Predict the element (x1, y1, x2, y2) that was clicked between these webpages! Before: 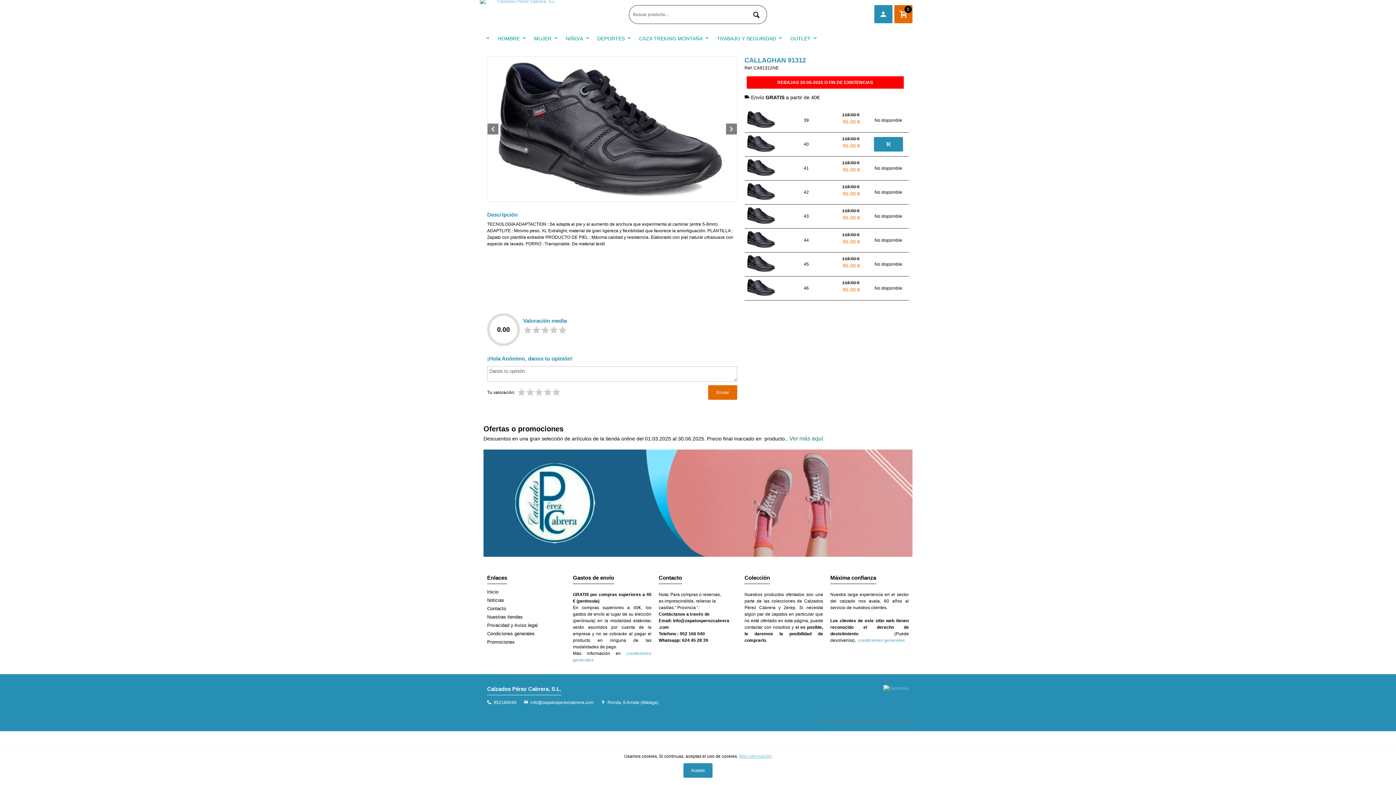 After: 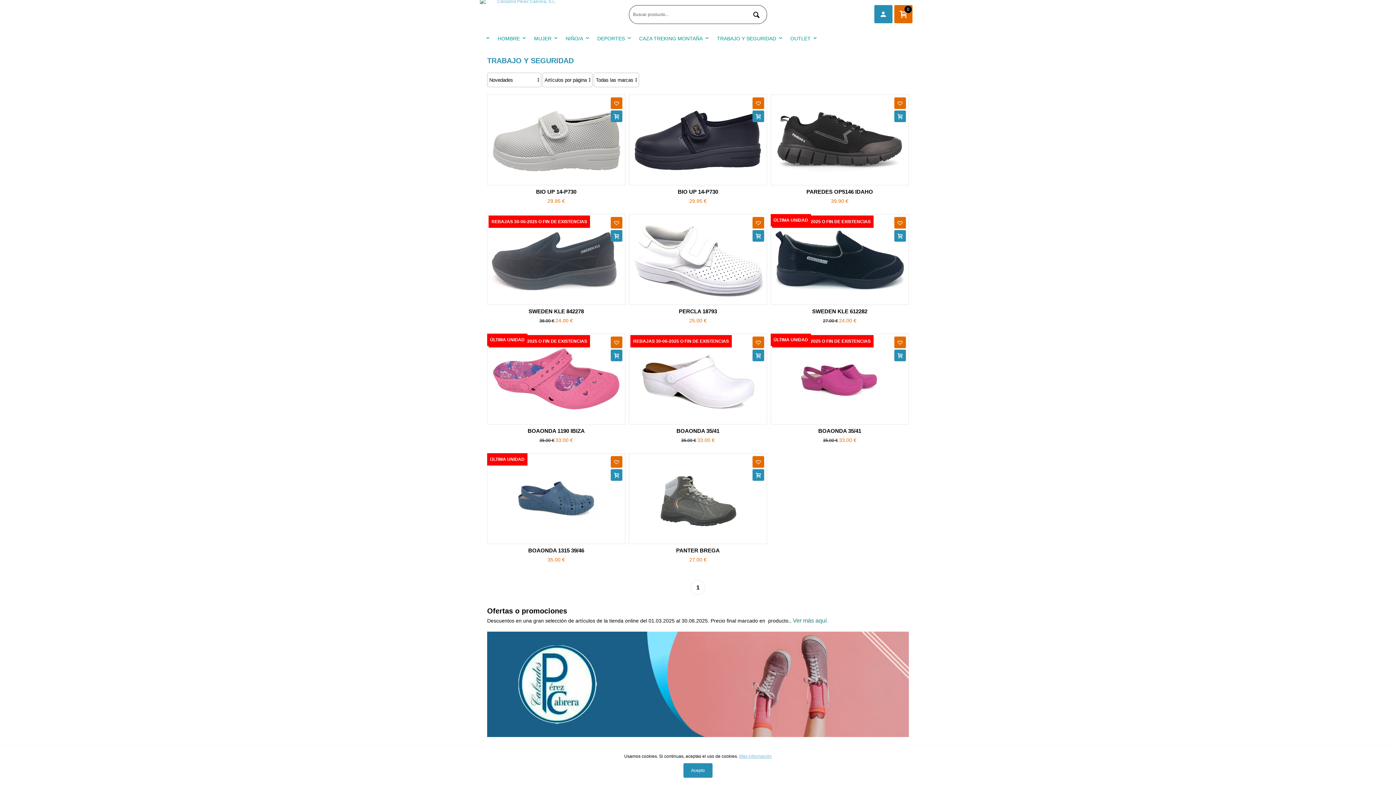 Action: label: TRABAJO Y SEGURIDAD bbox: (713, 30, 786, 45)